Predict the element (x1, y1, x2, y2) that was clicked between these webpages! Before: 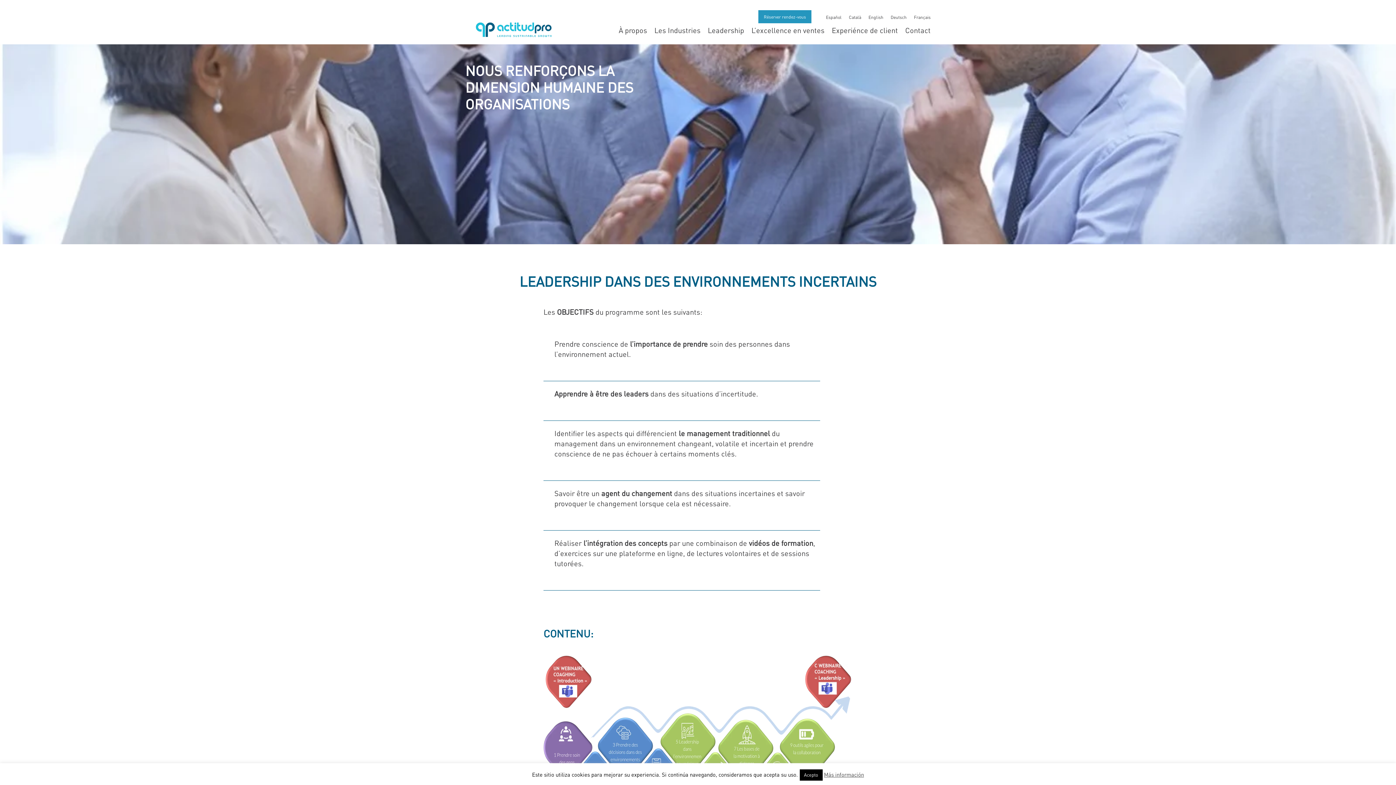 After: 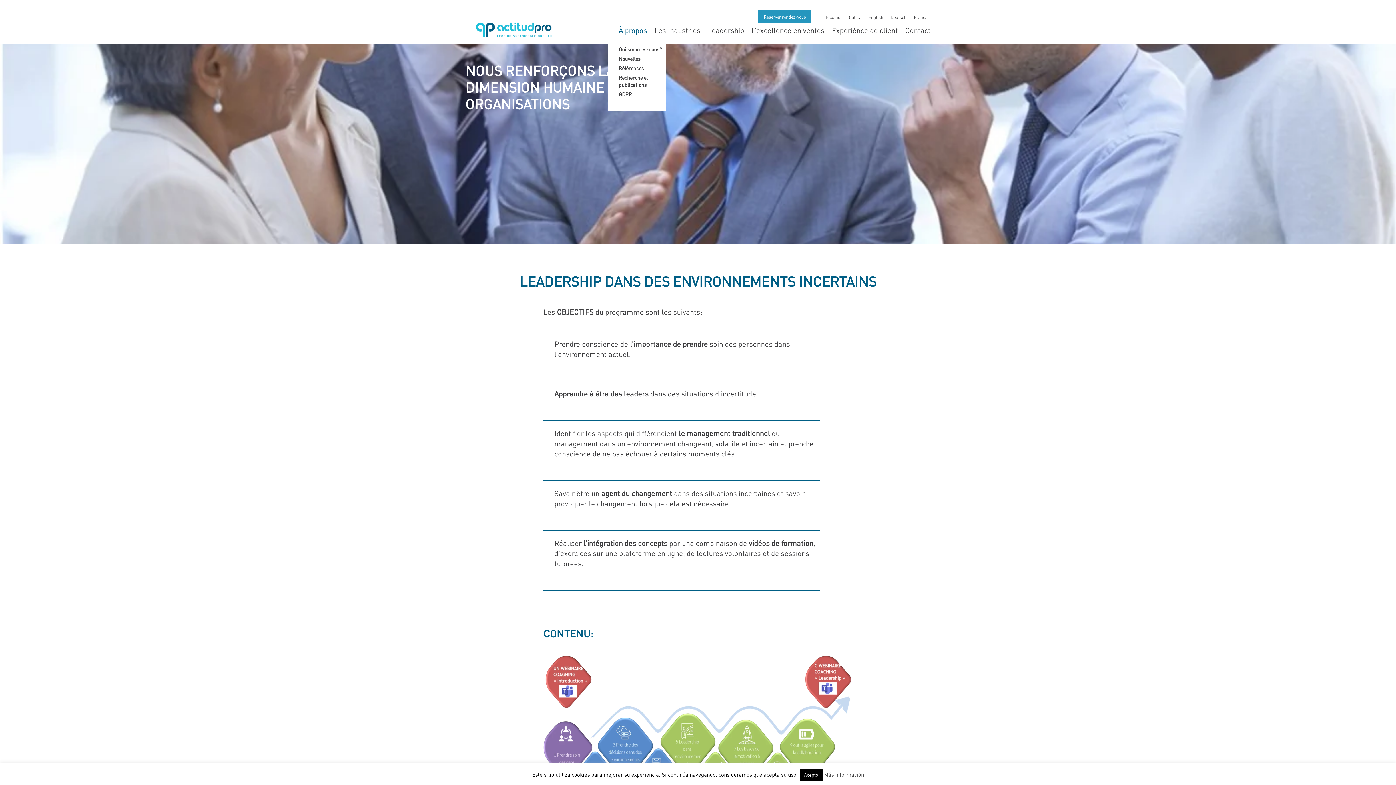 Action: bbox: (618, 26, 647, 34) label: À propos